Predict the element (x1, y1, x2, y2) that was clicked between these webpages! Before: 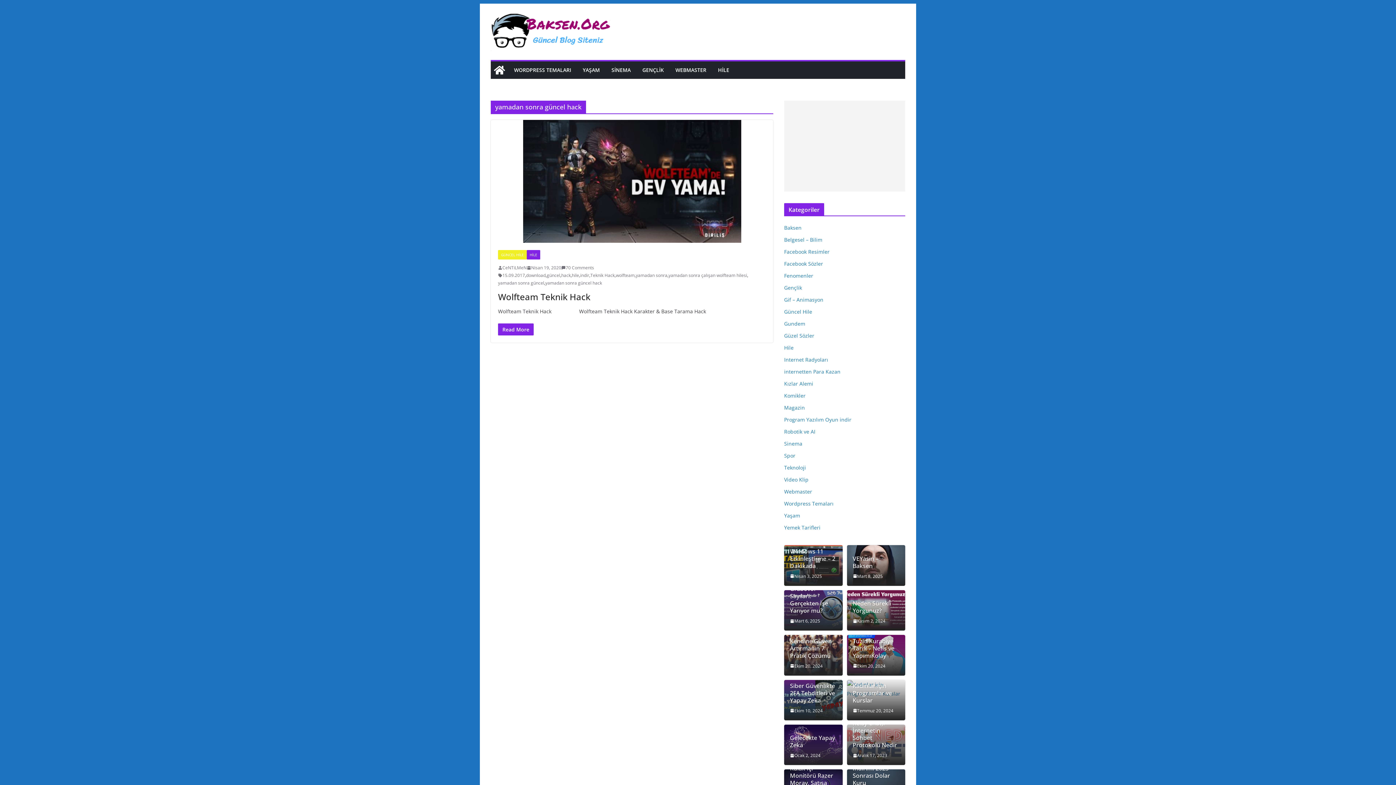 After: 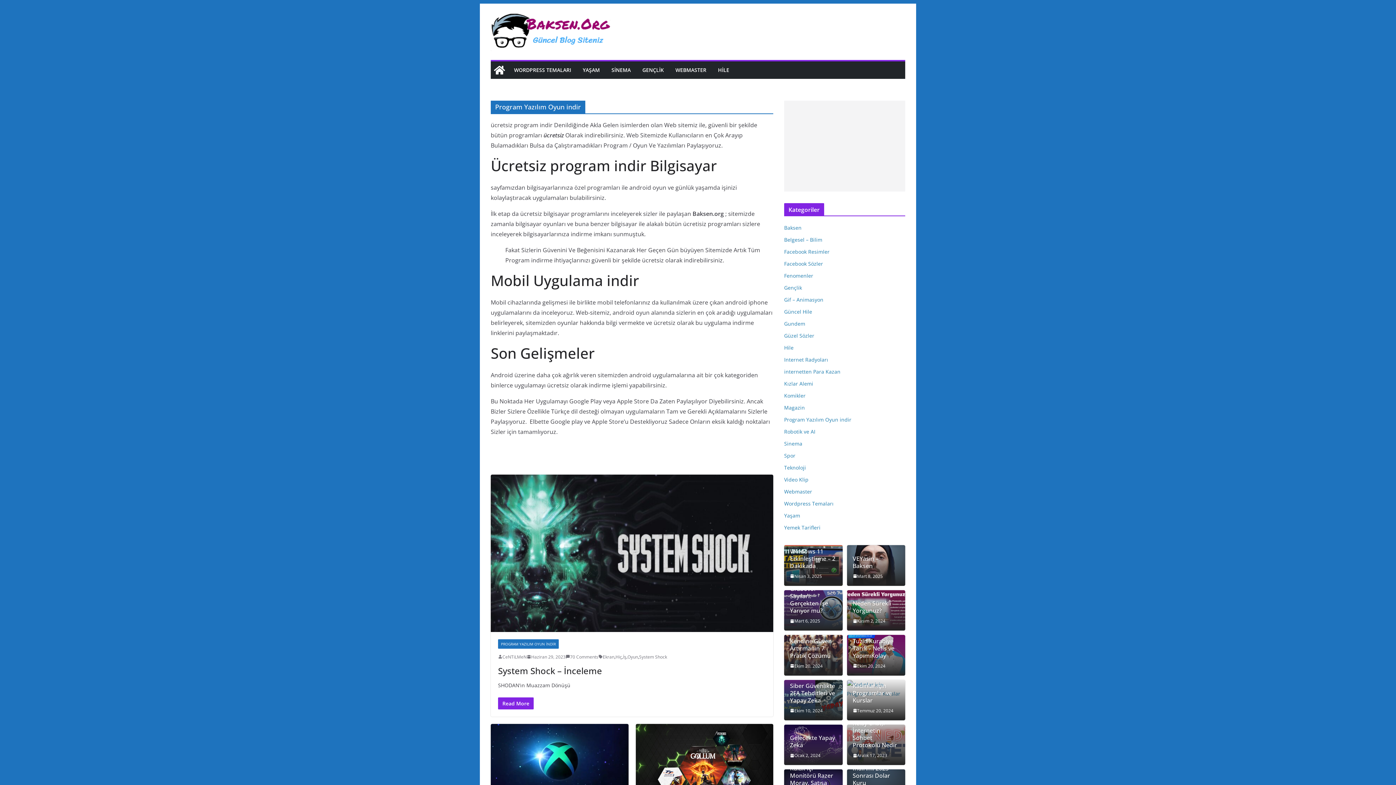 Action: label: Program Yazılım Oyun indir bbox: (784, 416, 851, 423)